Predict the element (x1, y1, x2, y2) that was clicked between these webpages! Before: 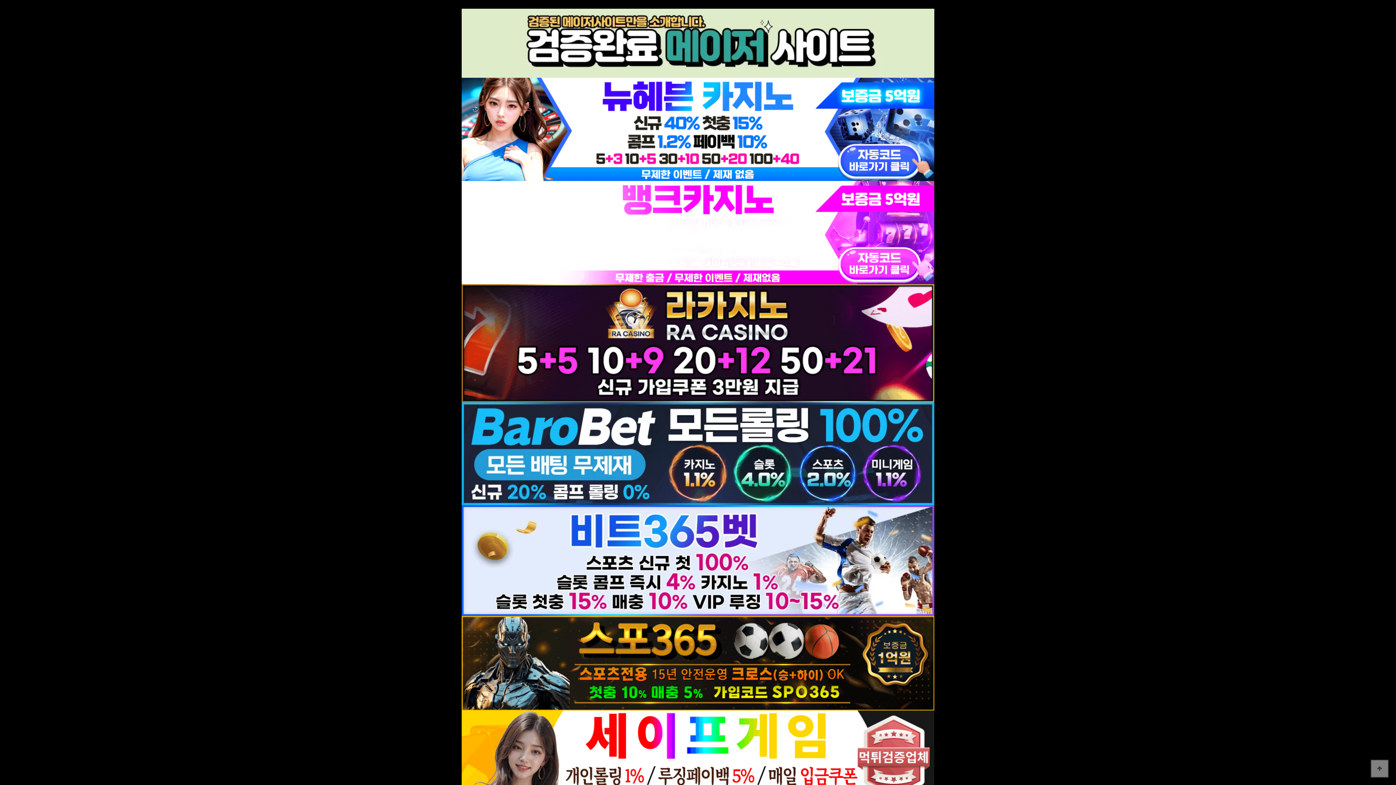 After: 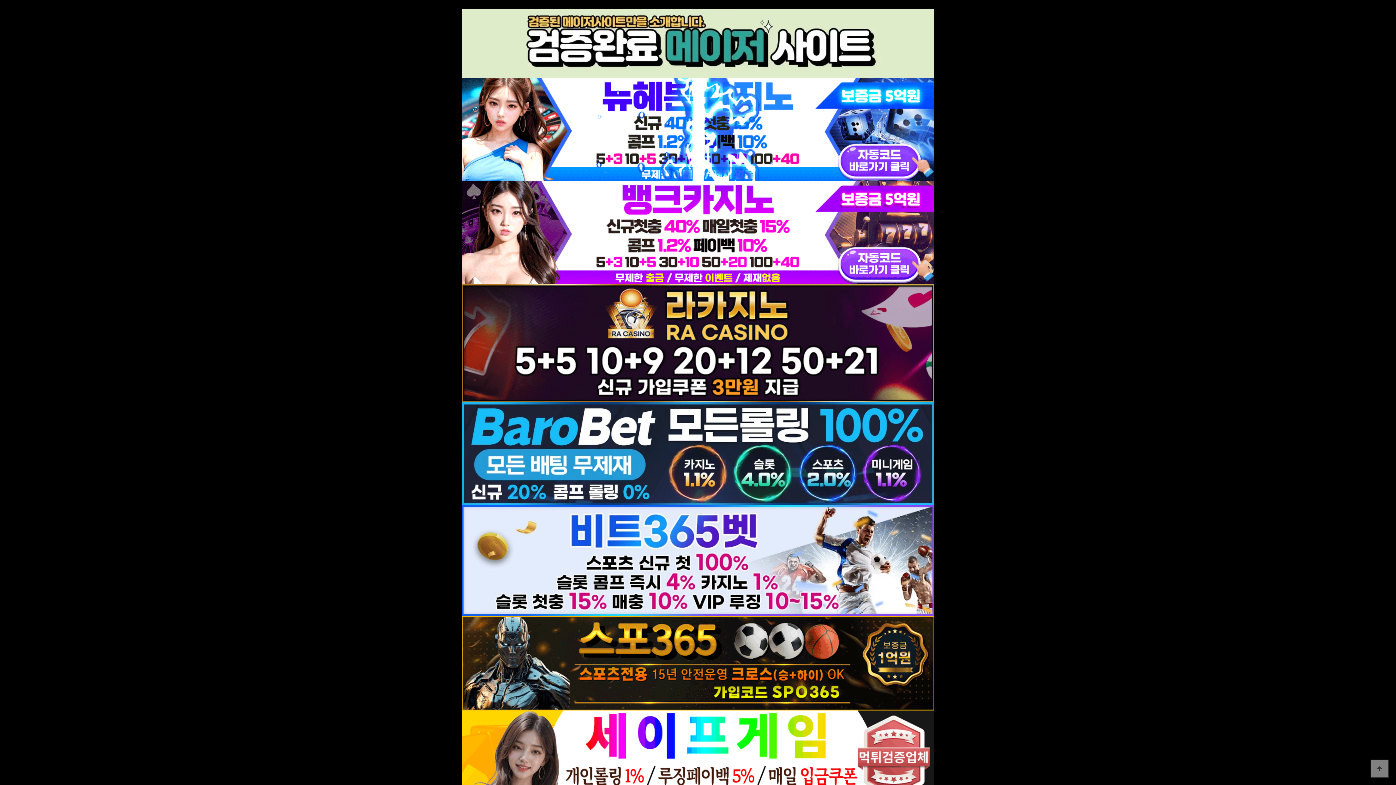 Action: bbox: (461, 558, 934, 563)